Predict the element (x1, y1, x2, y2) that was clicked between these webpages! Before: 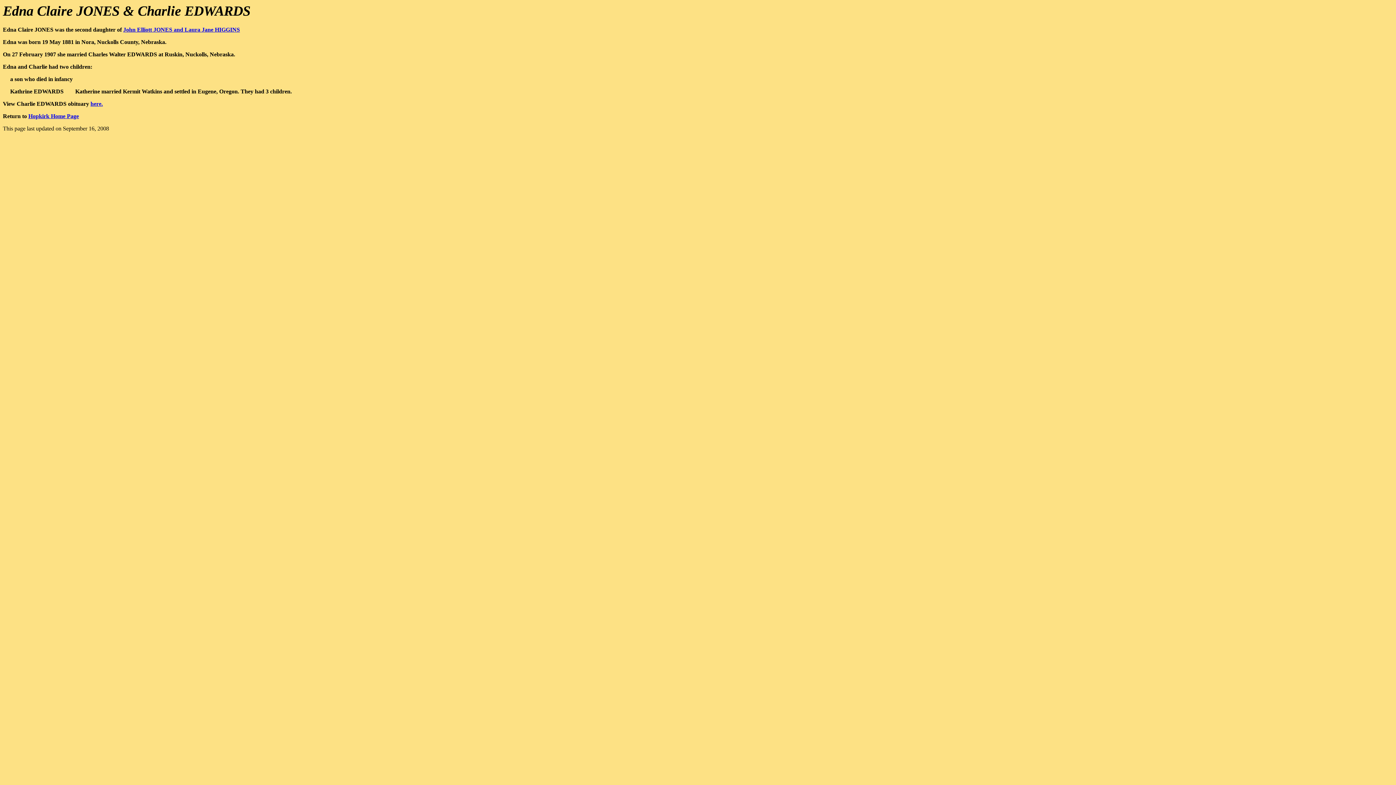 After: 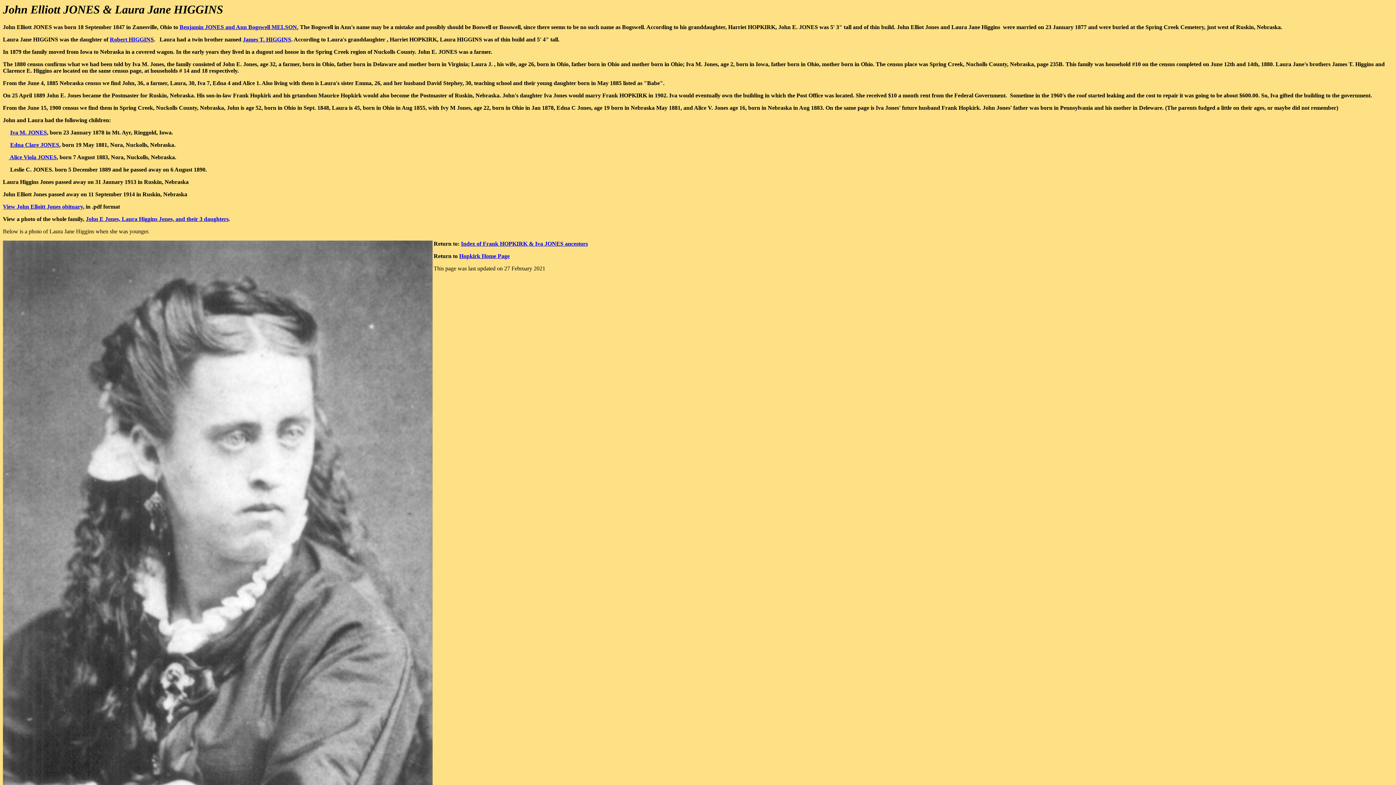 Action: bbox: (123, 26, 240, 32) label: John Elliott JONES and Laura Jane HIGGINS